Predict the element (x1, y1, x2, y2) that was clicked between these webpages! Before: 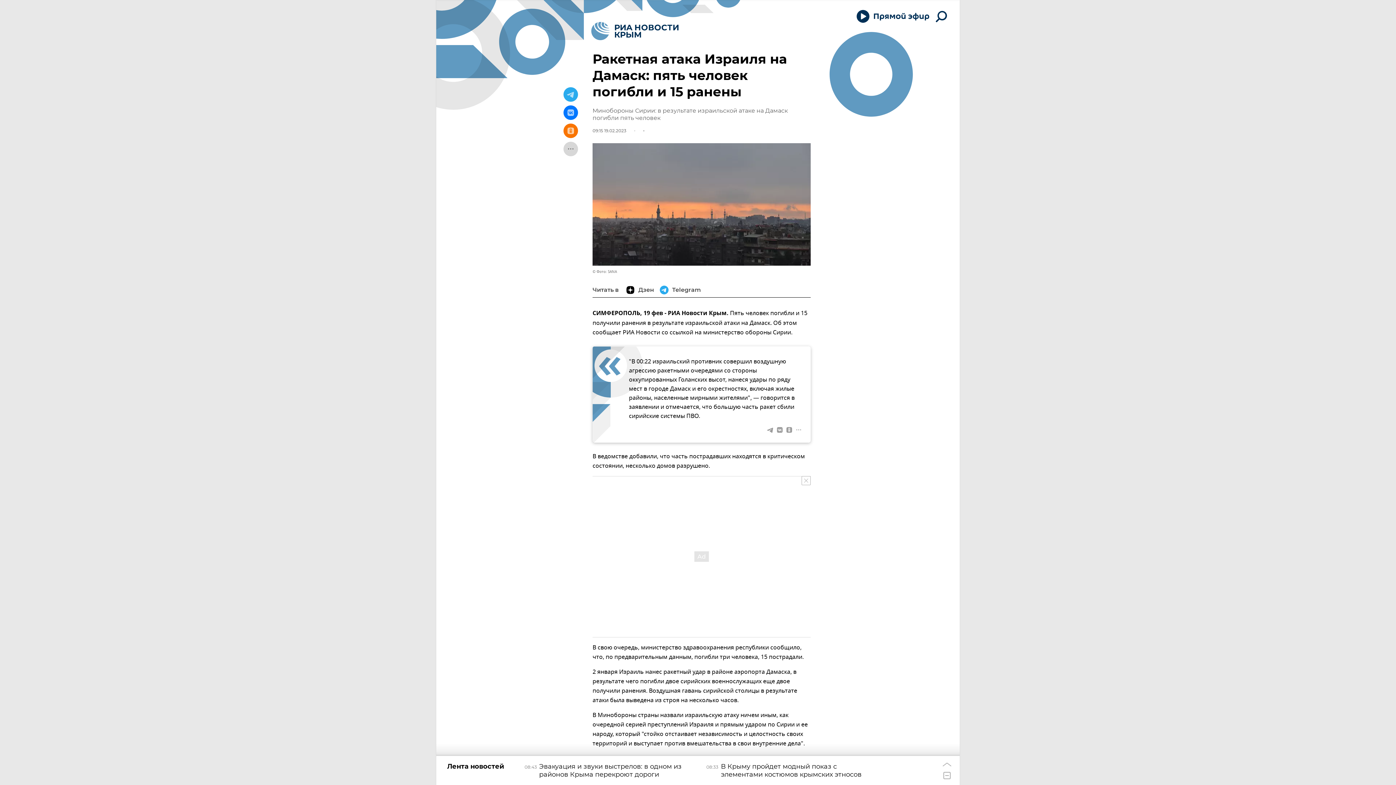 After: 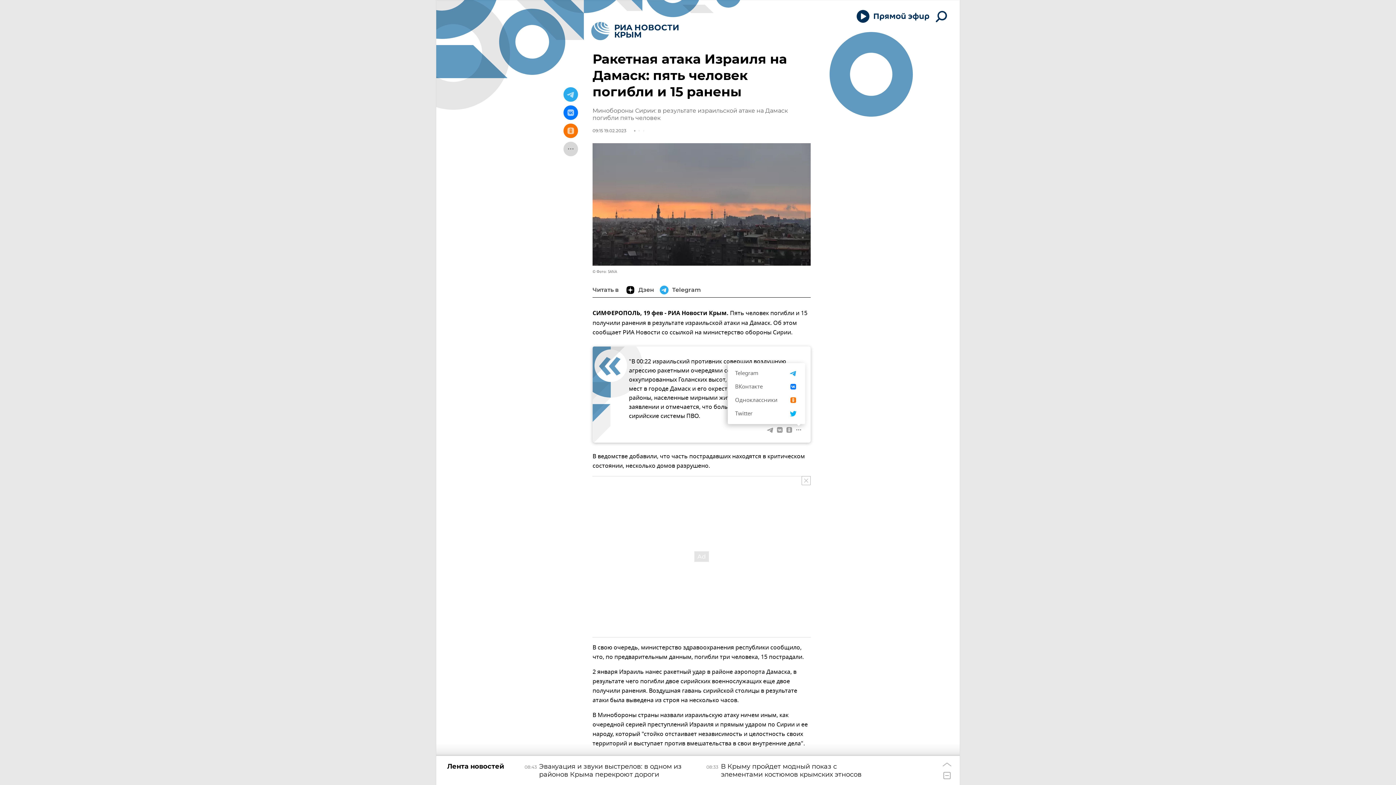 Action: bbox: (794, 425, 803, 434)